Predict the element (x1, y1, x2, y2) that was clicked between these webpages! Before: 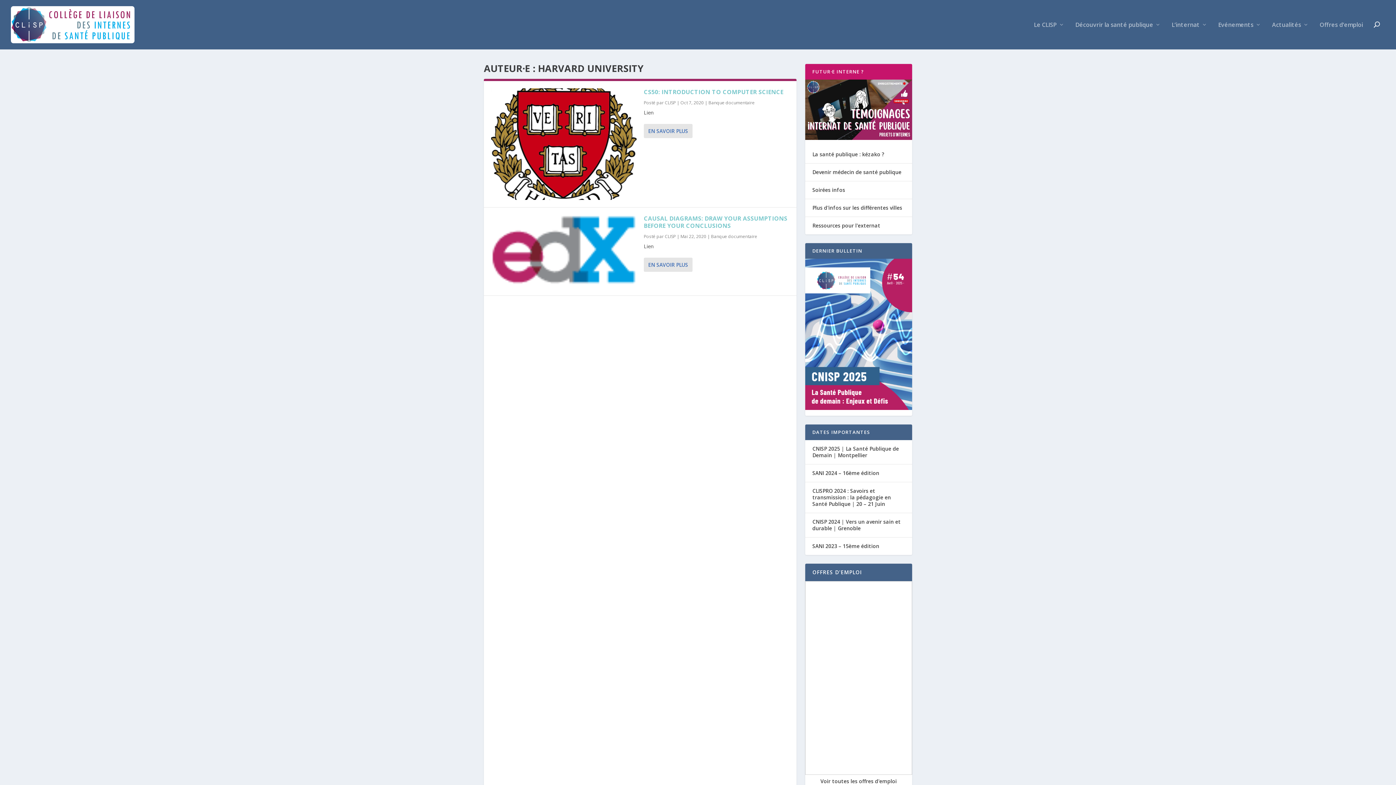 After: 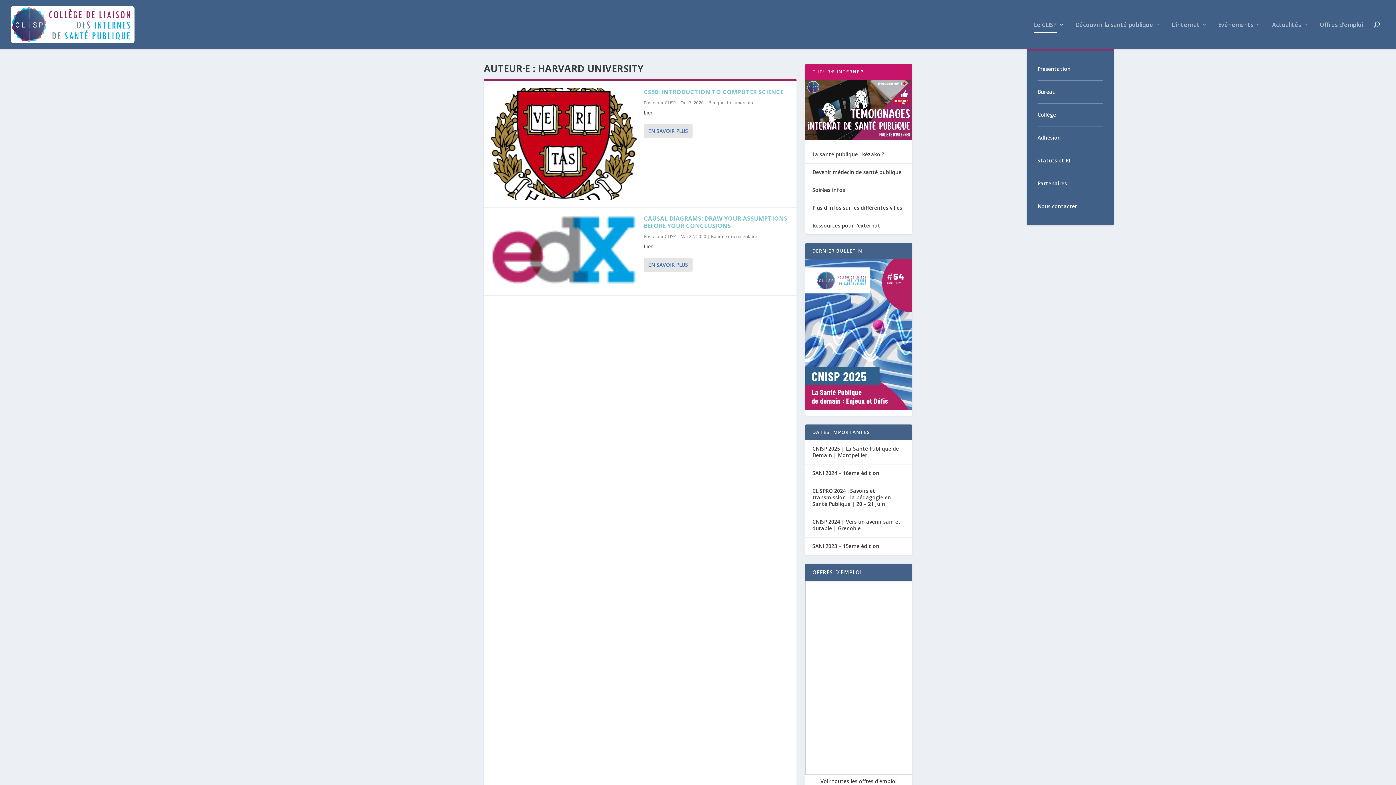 Action: label: Le CLISP bbox: (1034, 21, 1064, 49)